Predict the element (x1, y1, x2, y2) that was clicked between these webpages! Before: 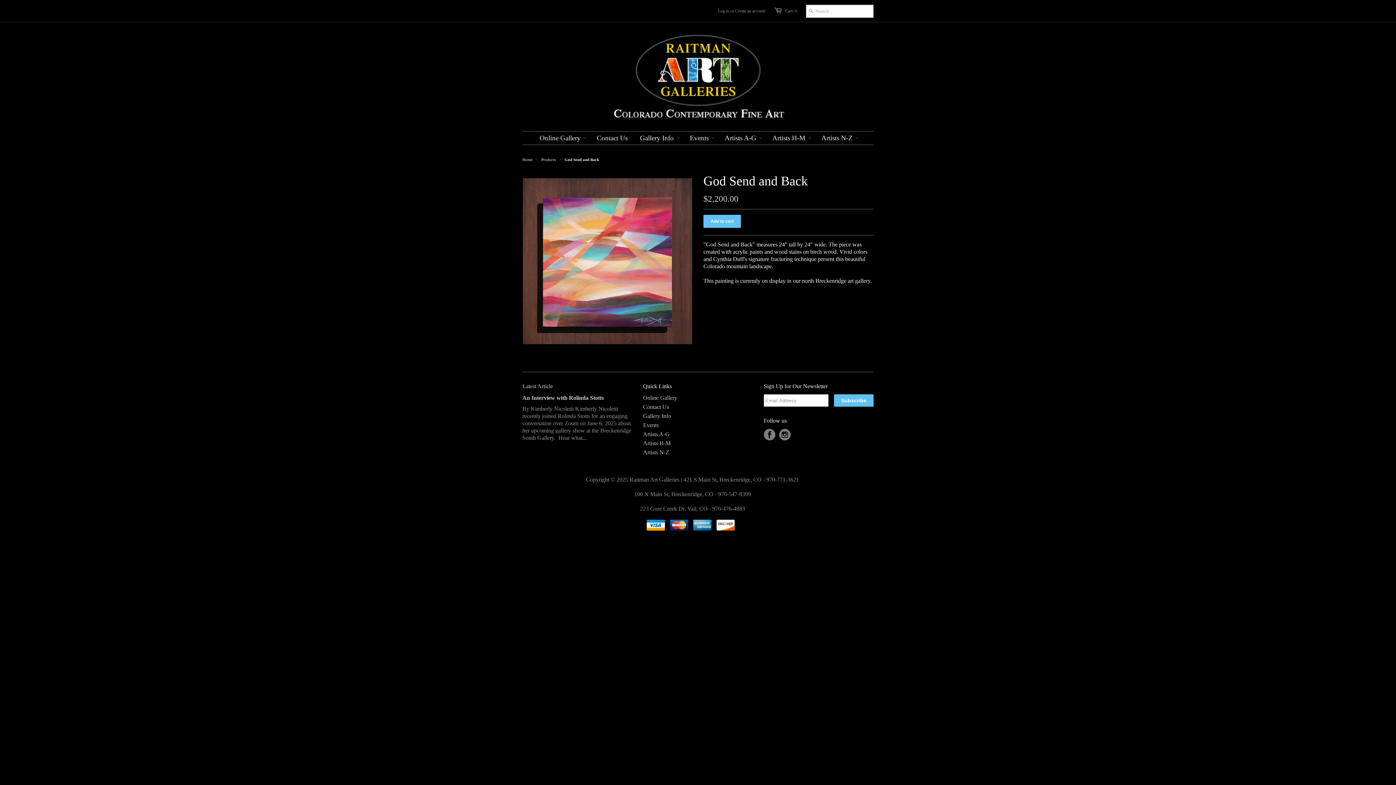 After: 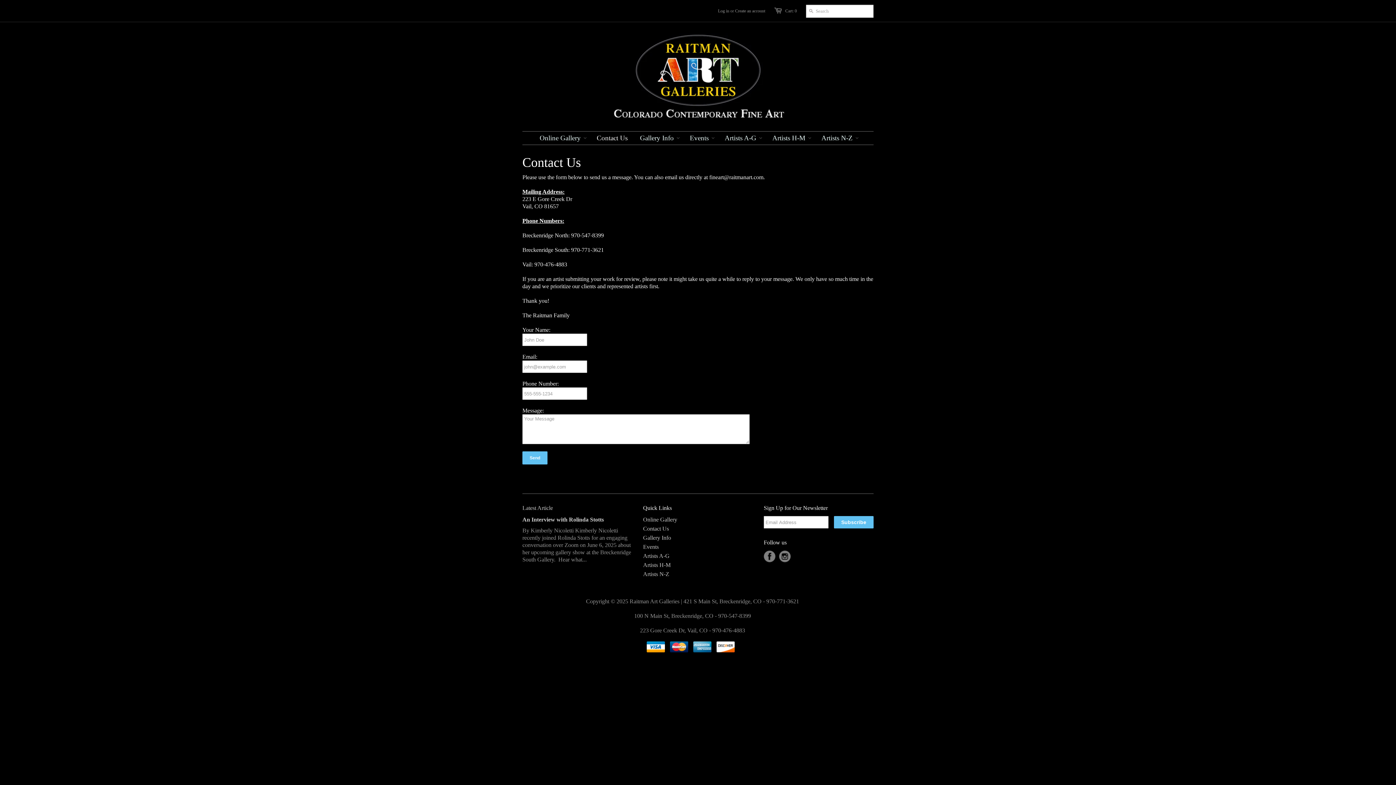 Action: label: Contact Us bbox: (591, 131, 633, 144)